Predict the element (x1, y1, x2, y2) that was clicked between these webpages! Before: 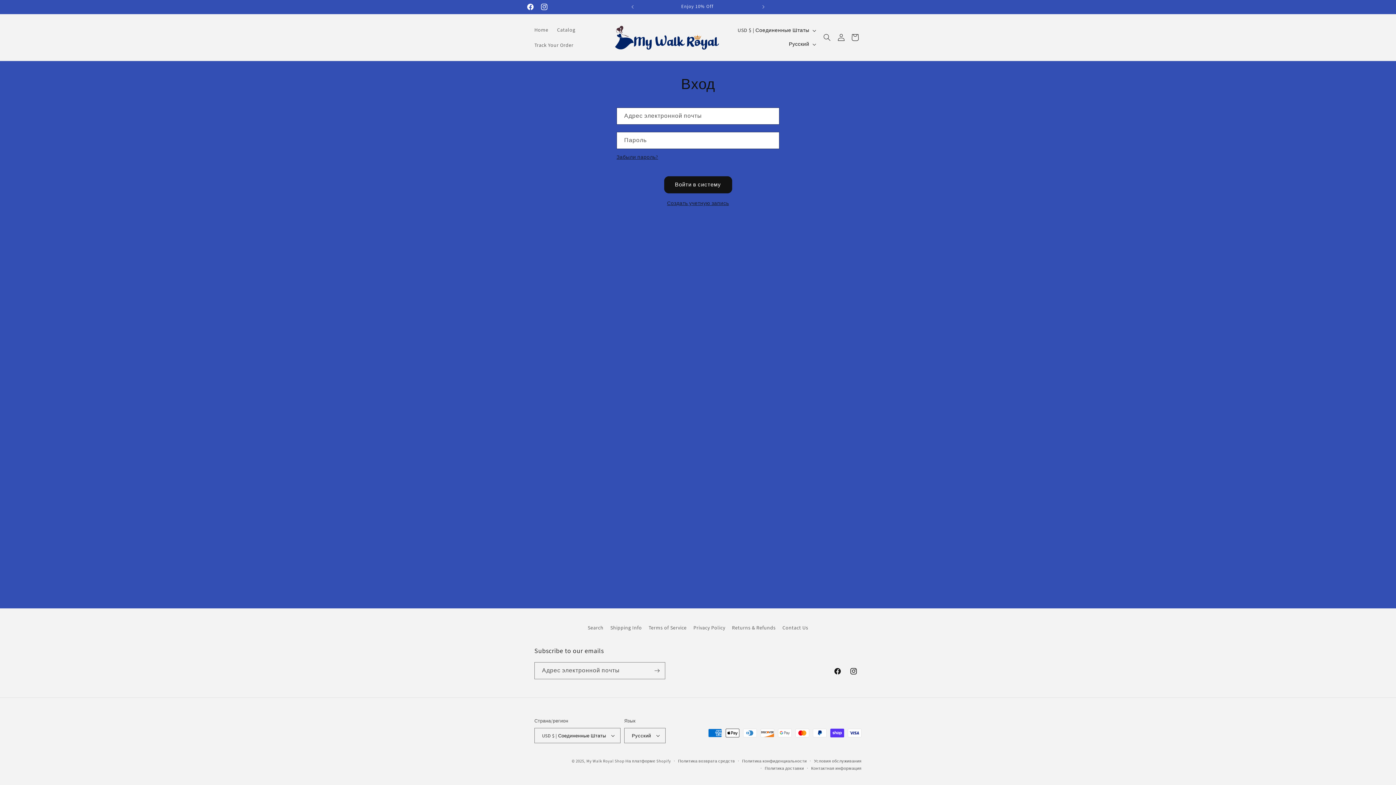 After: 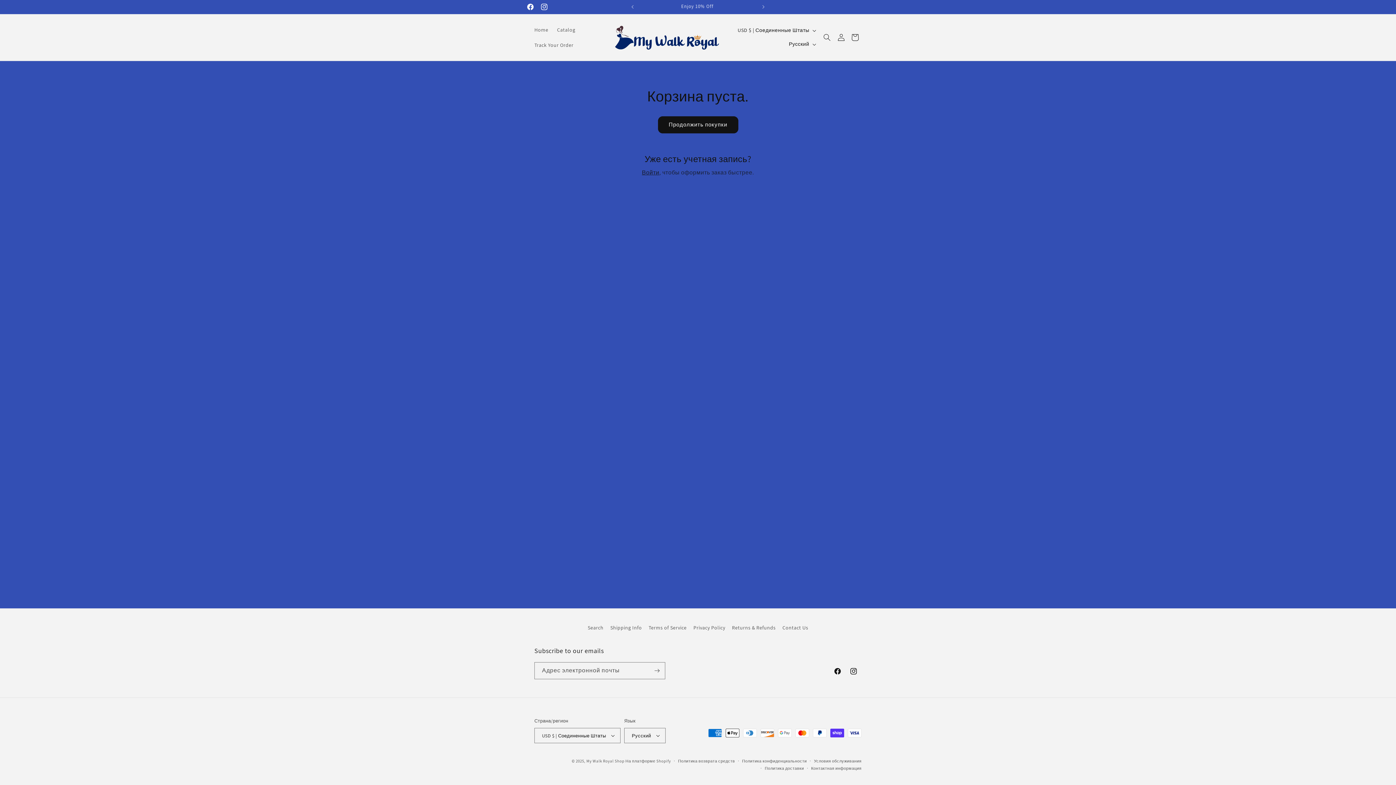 Action: bbox: (847, 29, 863, 45) label: Корзина